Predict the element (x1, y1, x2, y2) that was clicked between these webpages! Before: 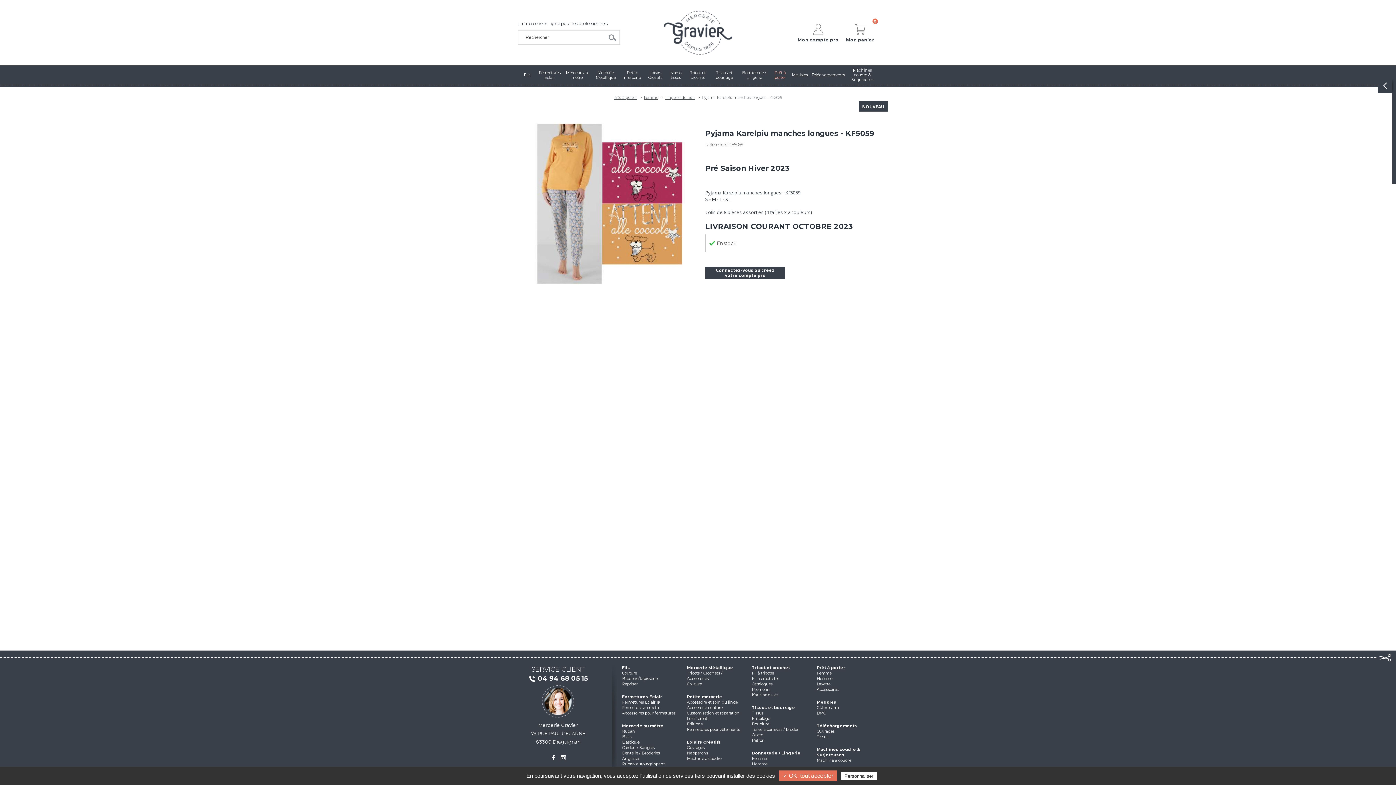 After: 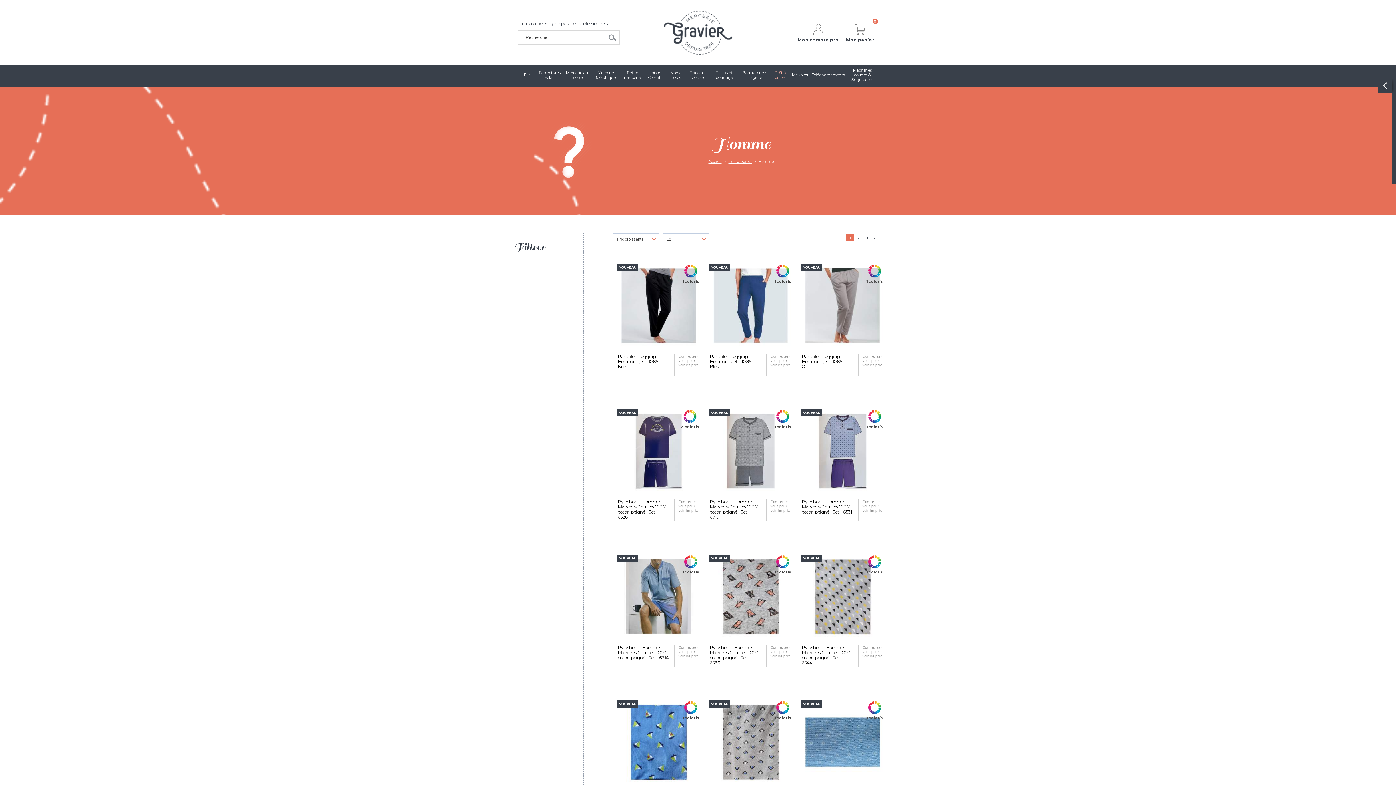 Action: label: Homme bbox: (816, 676, 832, 681)